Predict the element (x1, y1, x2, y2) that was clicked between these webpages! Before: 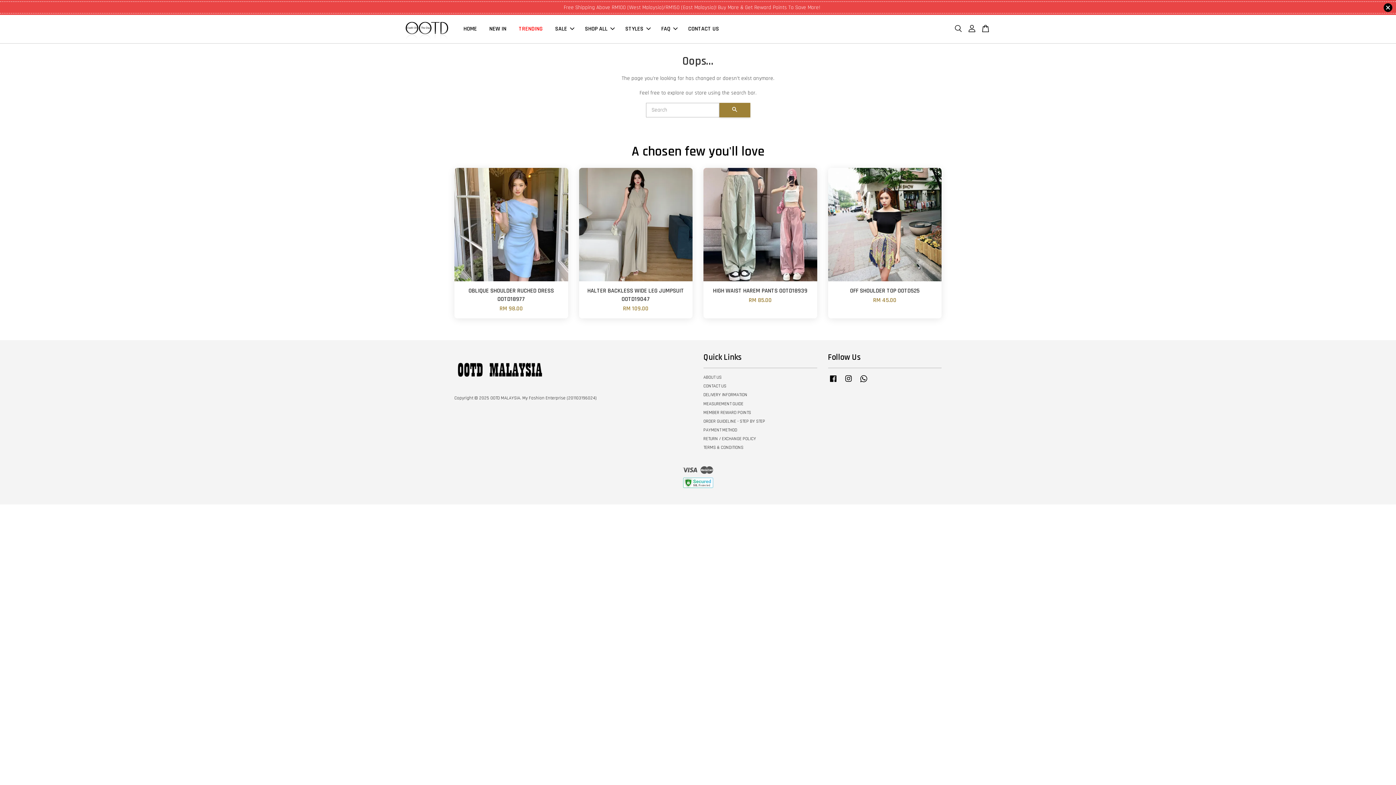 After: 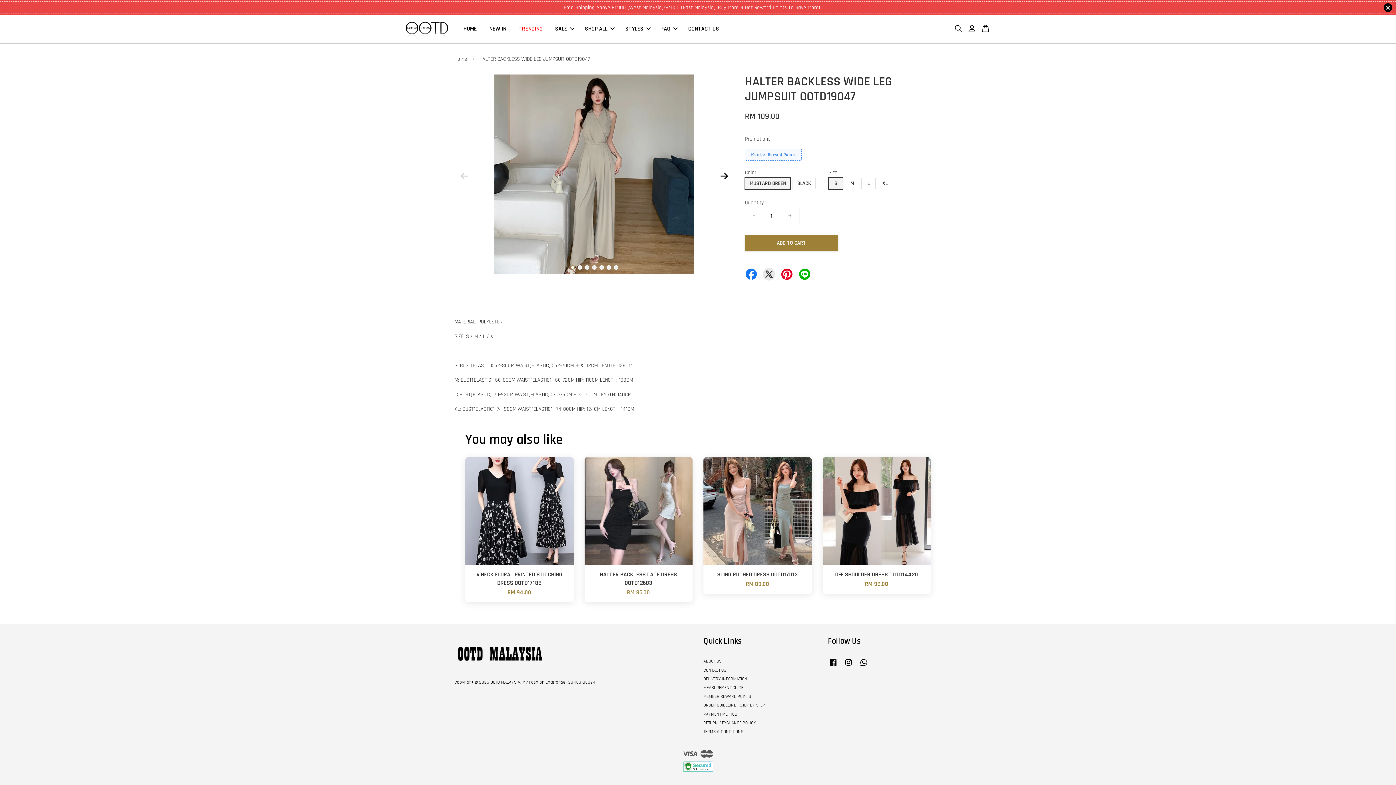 Action: bbox: (579, 281, 692, 318) label: HALTER BACKLESS WIDE LEG JUMPSUIT OOTD19047

RM 109.00